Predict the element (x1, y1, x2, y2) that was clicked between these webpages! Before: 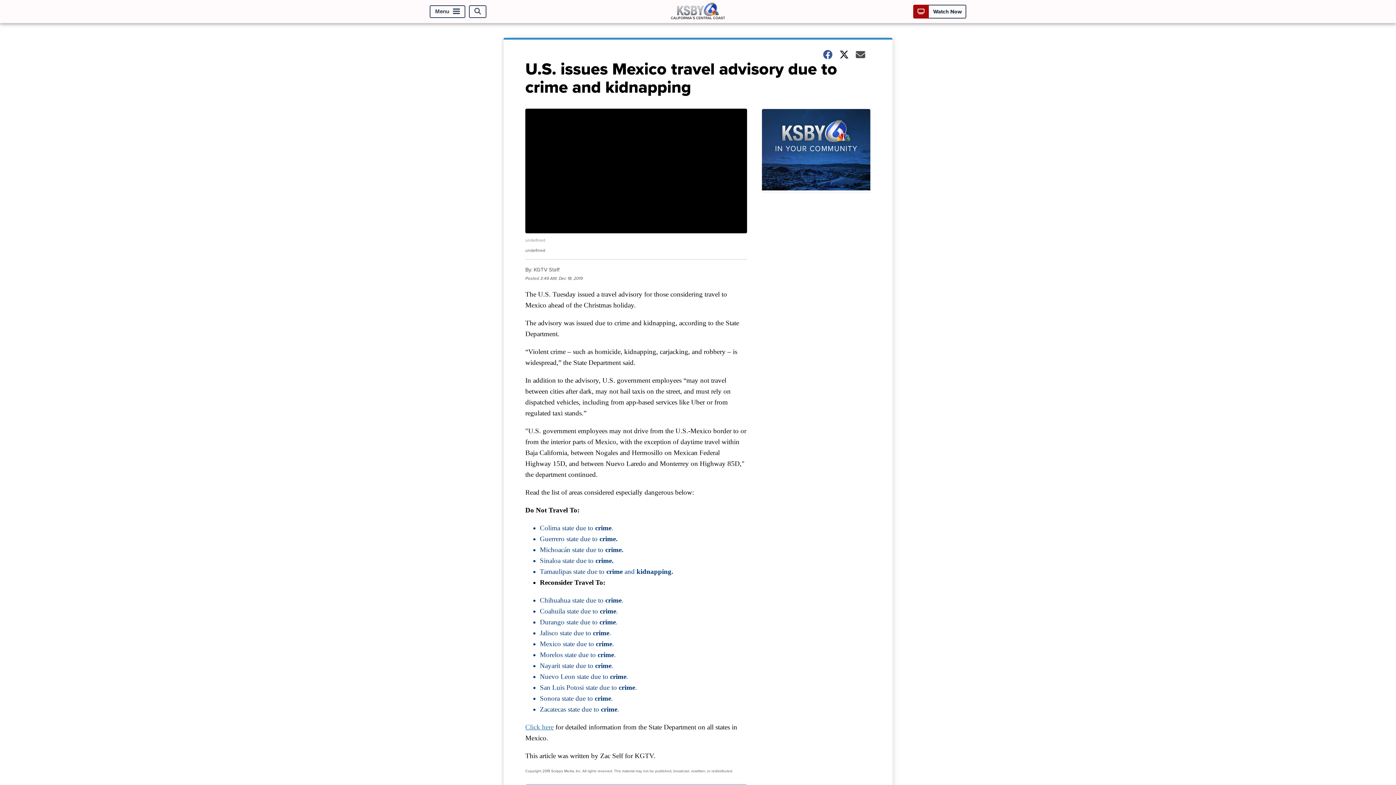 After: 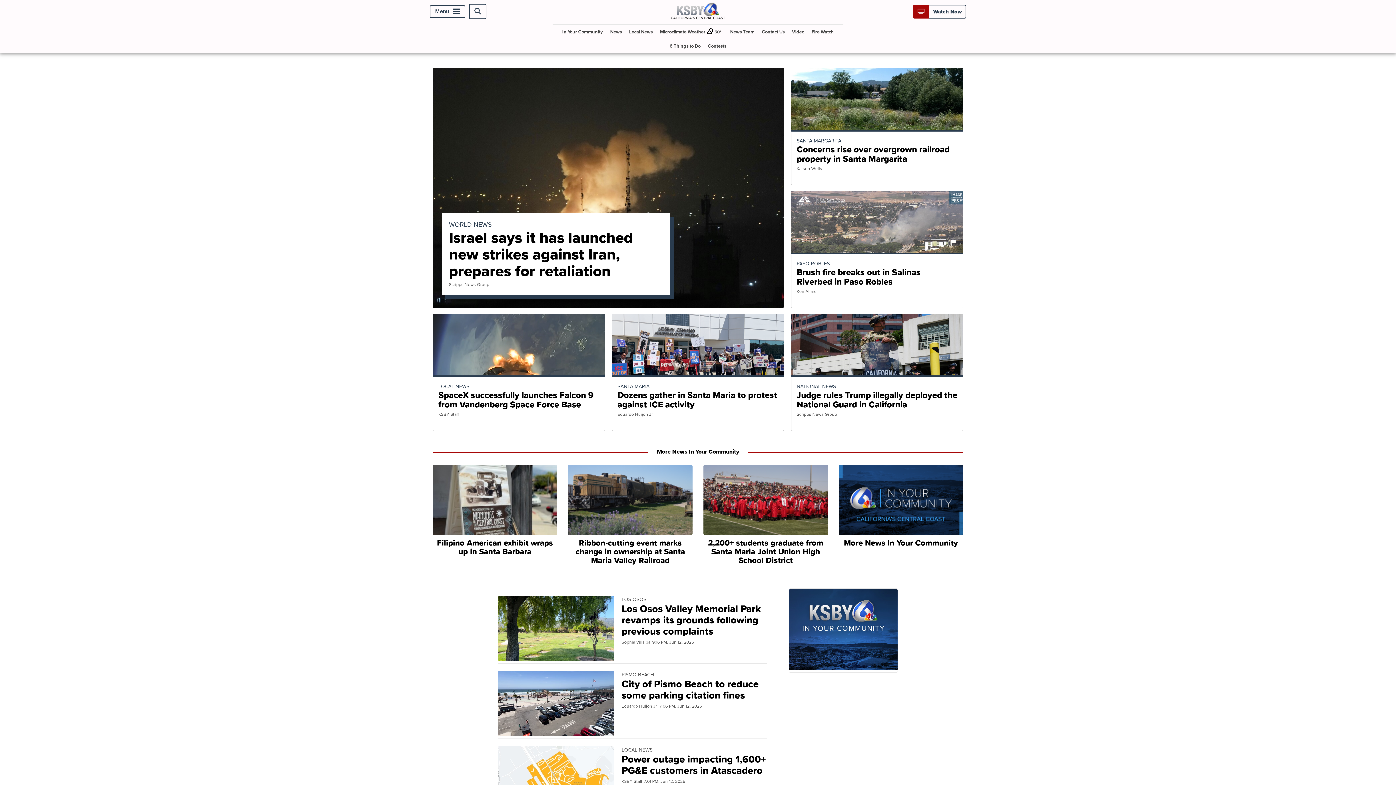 Action: bbox: (663, 13, 732, 21)